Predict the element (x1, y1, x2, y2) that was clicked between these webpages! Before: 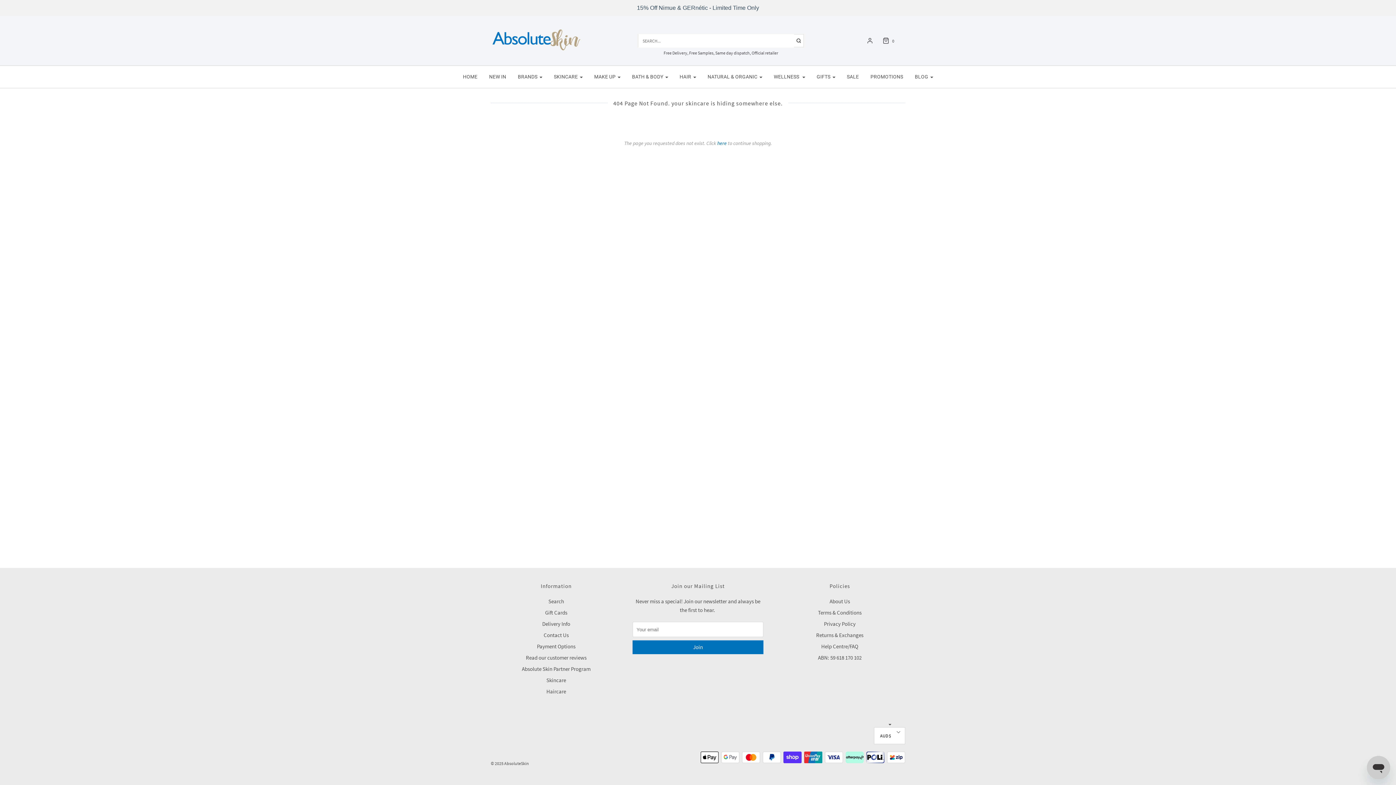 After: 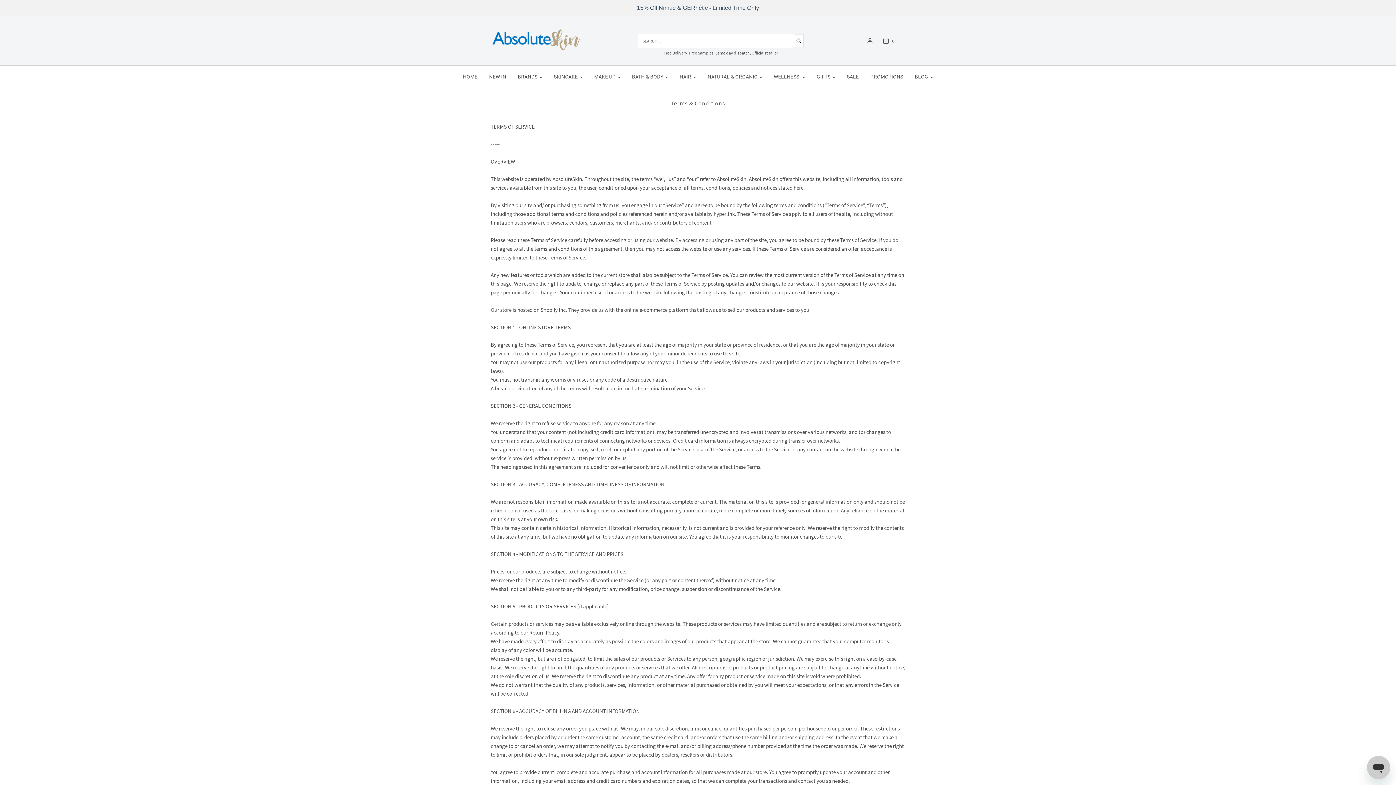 Action: bbox: (818, 608, 861, 620) label: Terms & Conditions